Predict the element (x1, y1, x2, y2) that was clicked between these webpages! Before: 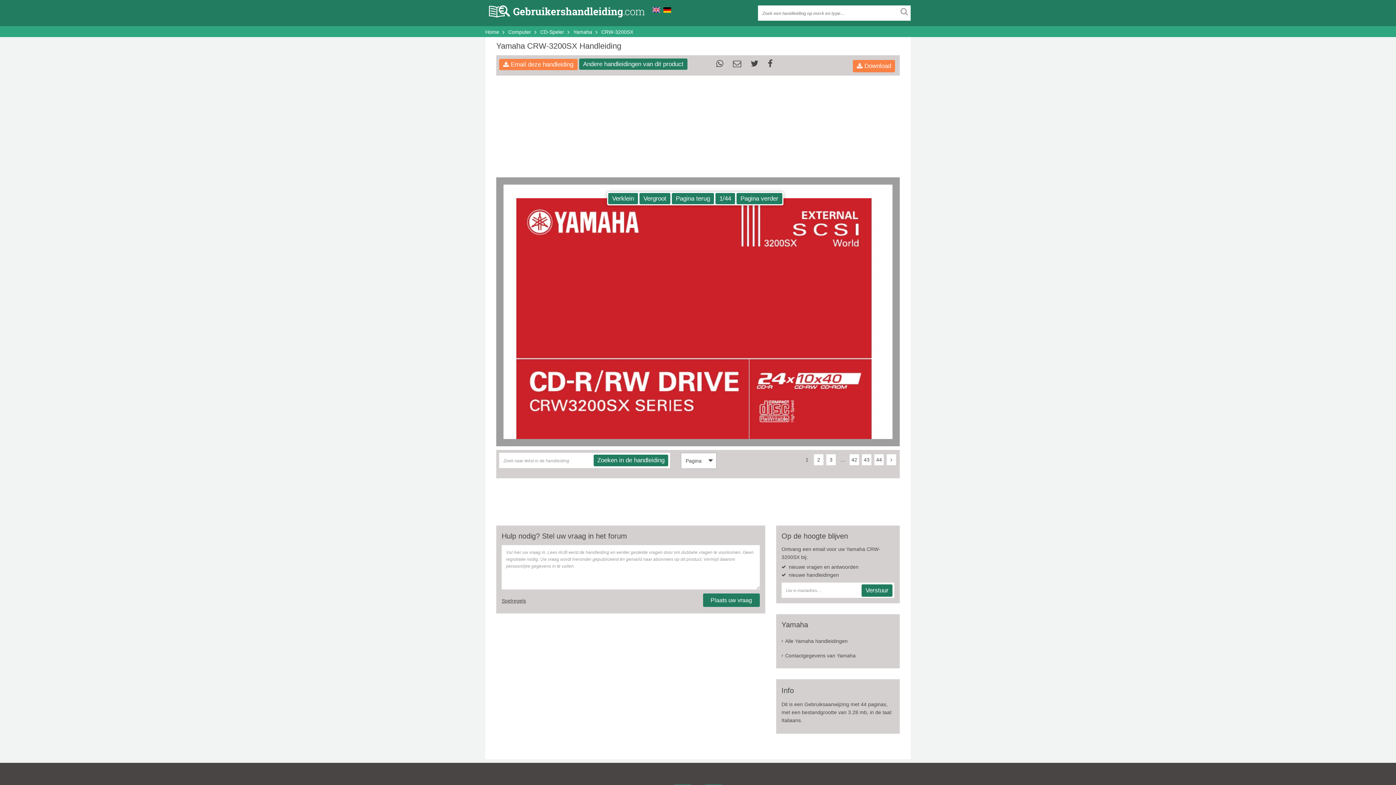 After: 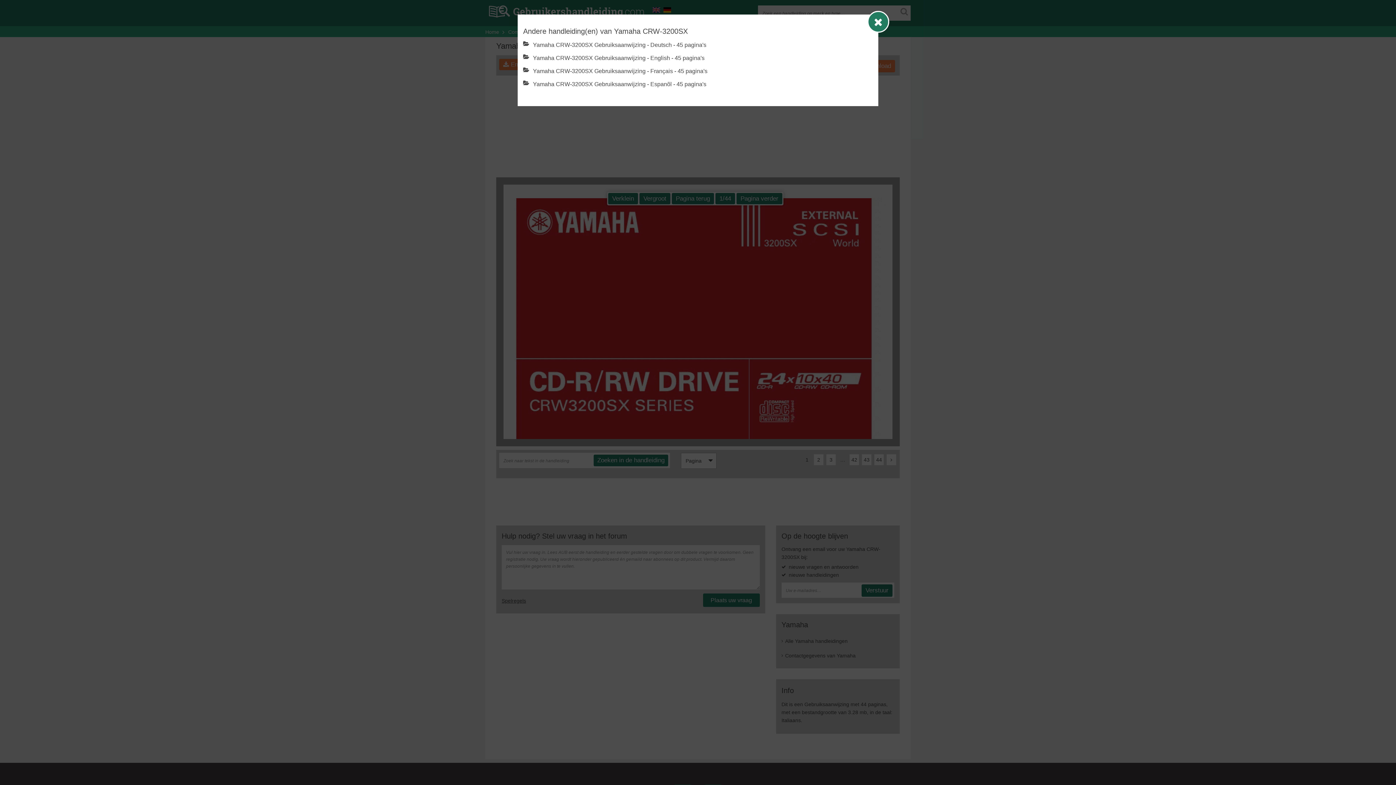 Action: bbox: (579, 58, 687, 69) label: Andere handleidingen van dit product